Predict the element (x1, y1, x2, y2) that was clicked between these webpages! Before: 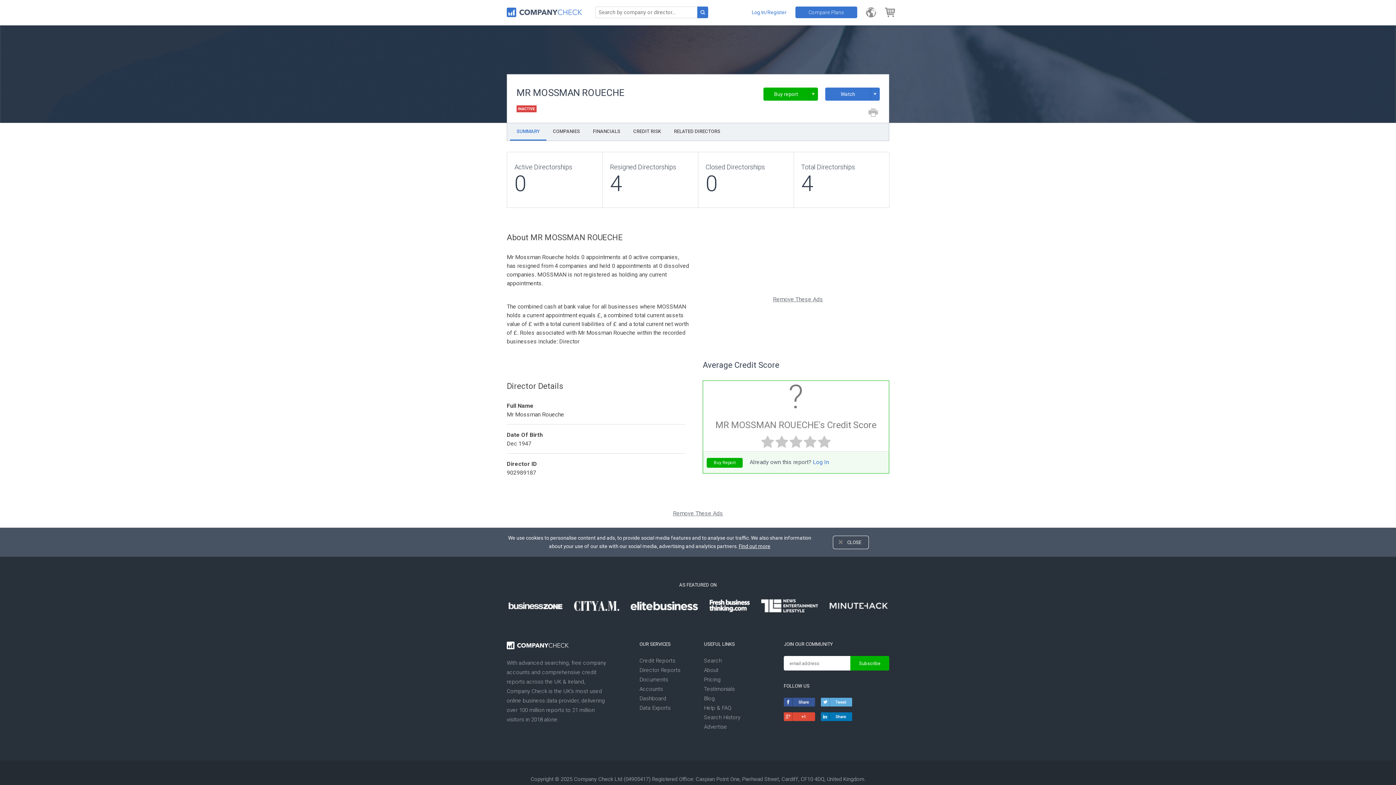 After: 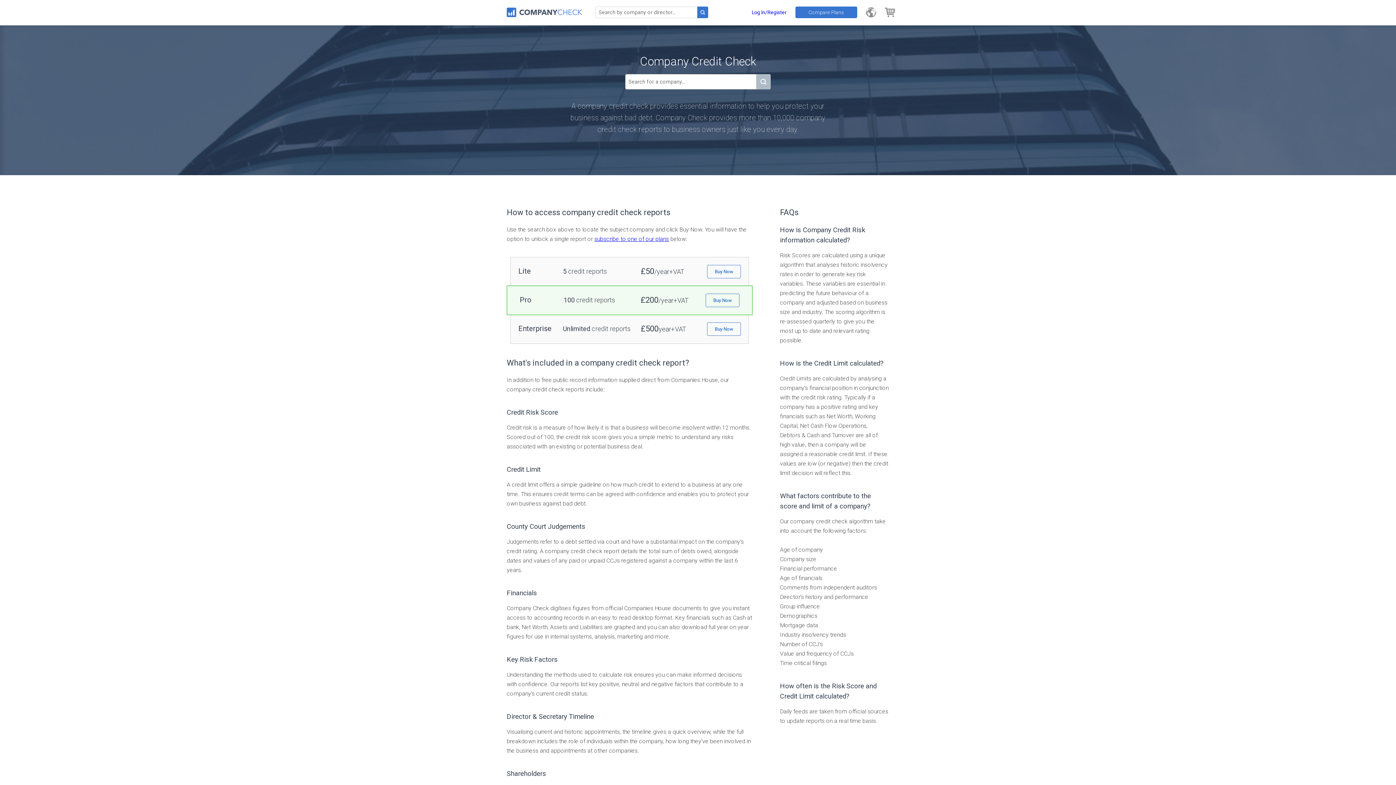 Action: label: Credit Reports bbox: (639, 657, 675, 664)